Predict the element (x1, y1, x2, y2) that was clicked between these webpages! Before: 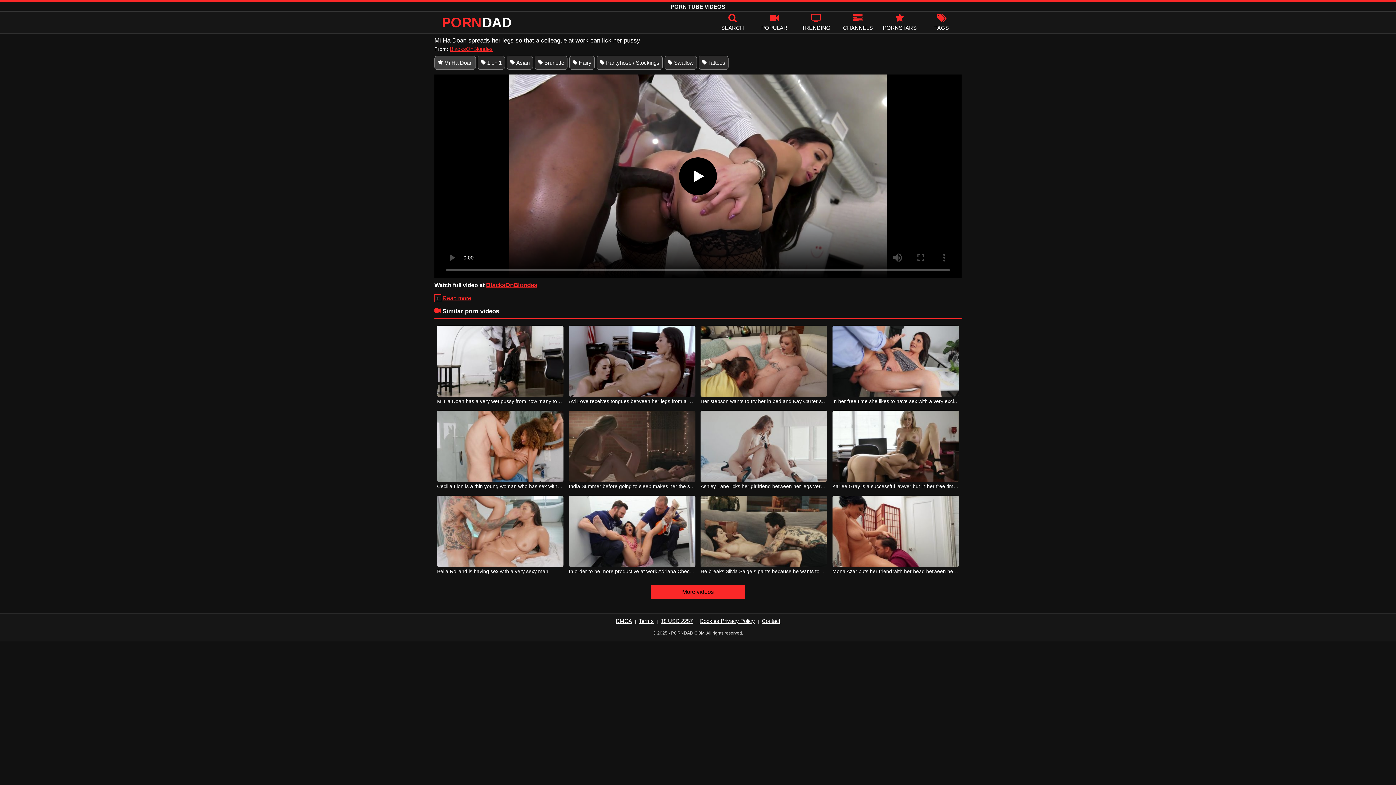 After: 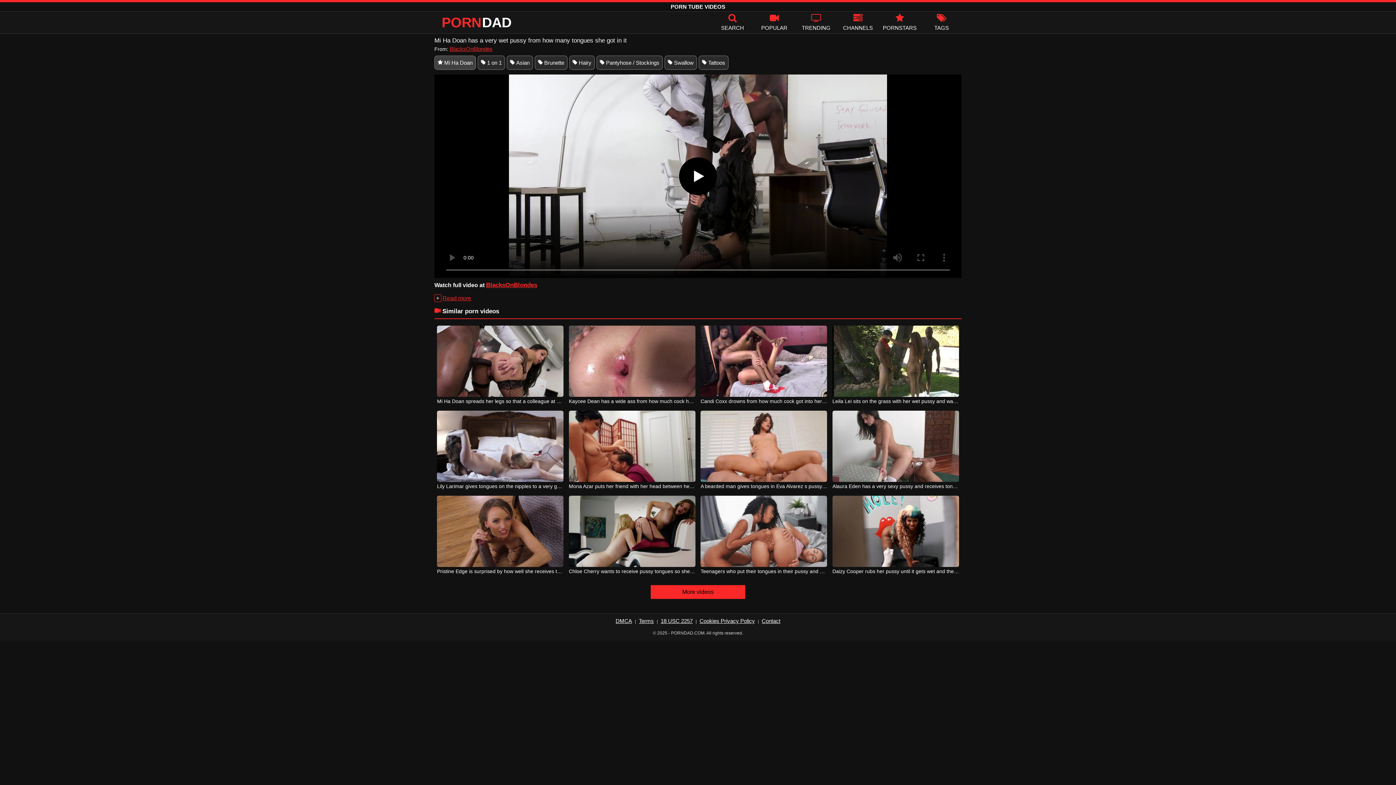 Action: bbox: (437, 325, 563, 396)